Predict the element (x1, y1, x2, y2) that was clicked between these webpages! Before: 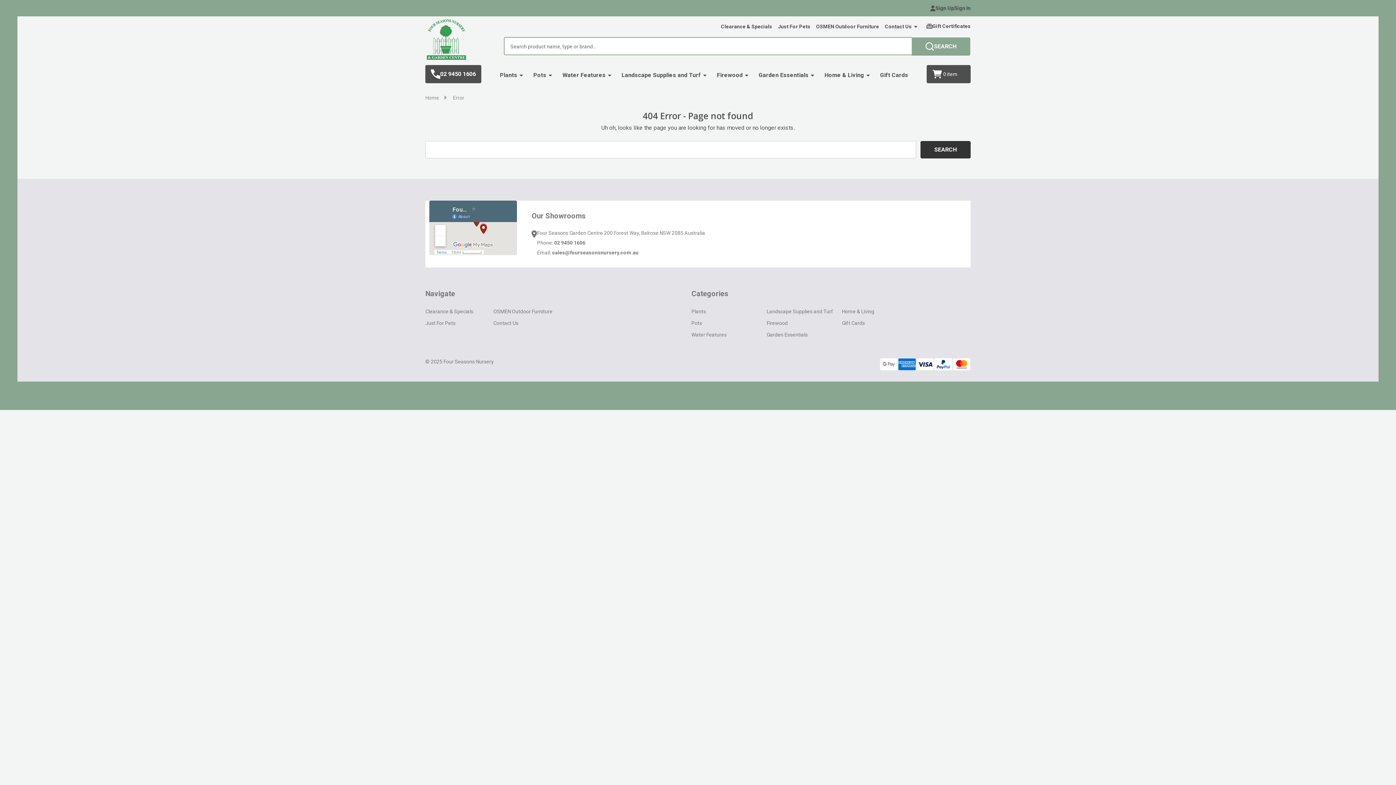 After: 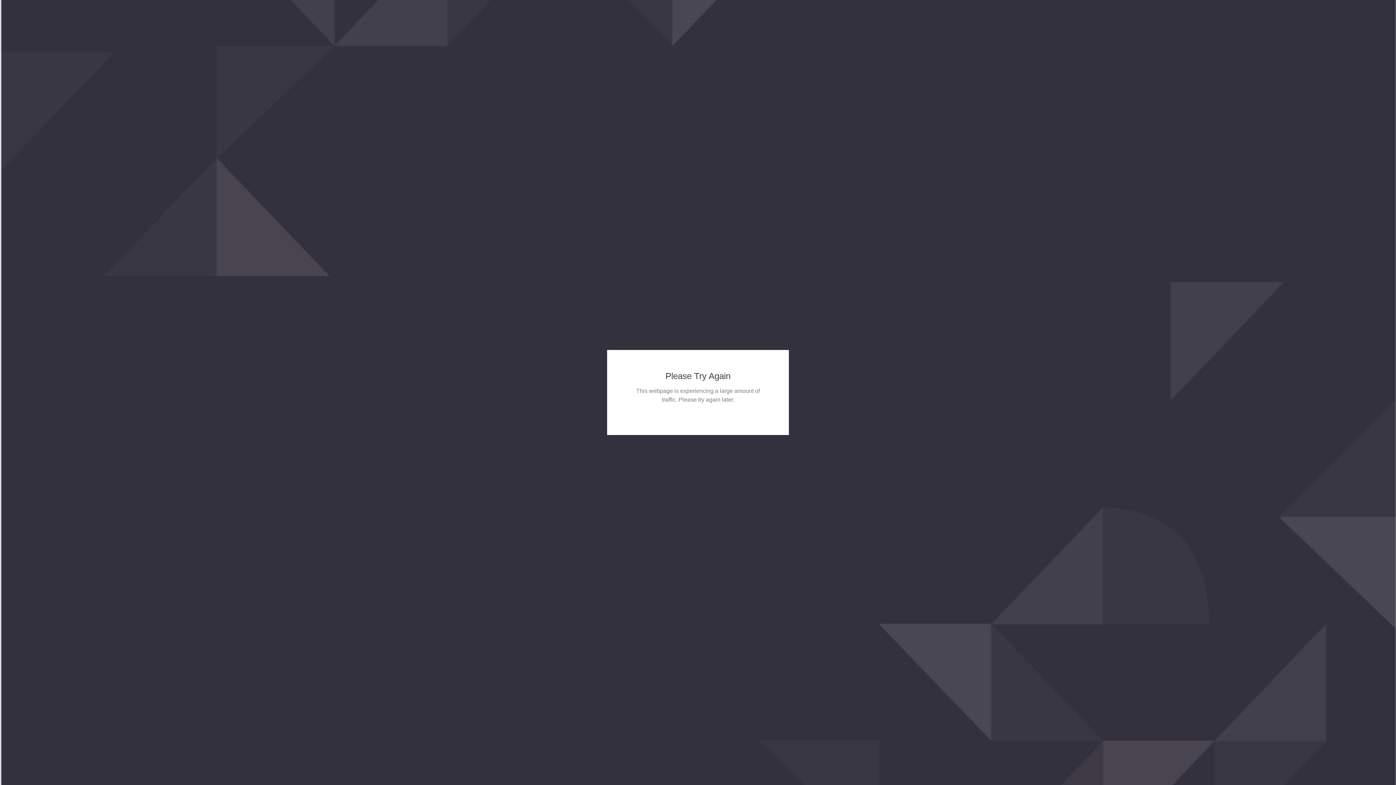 Action: bbox: (453, 94, 464, 100) label: Error